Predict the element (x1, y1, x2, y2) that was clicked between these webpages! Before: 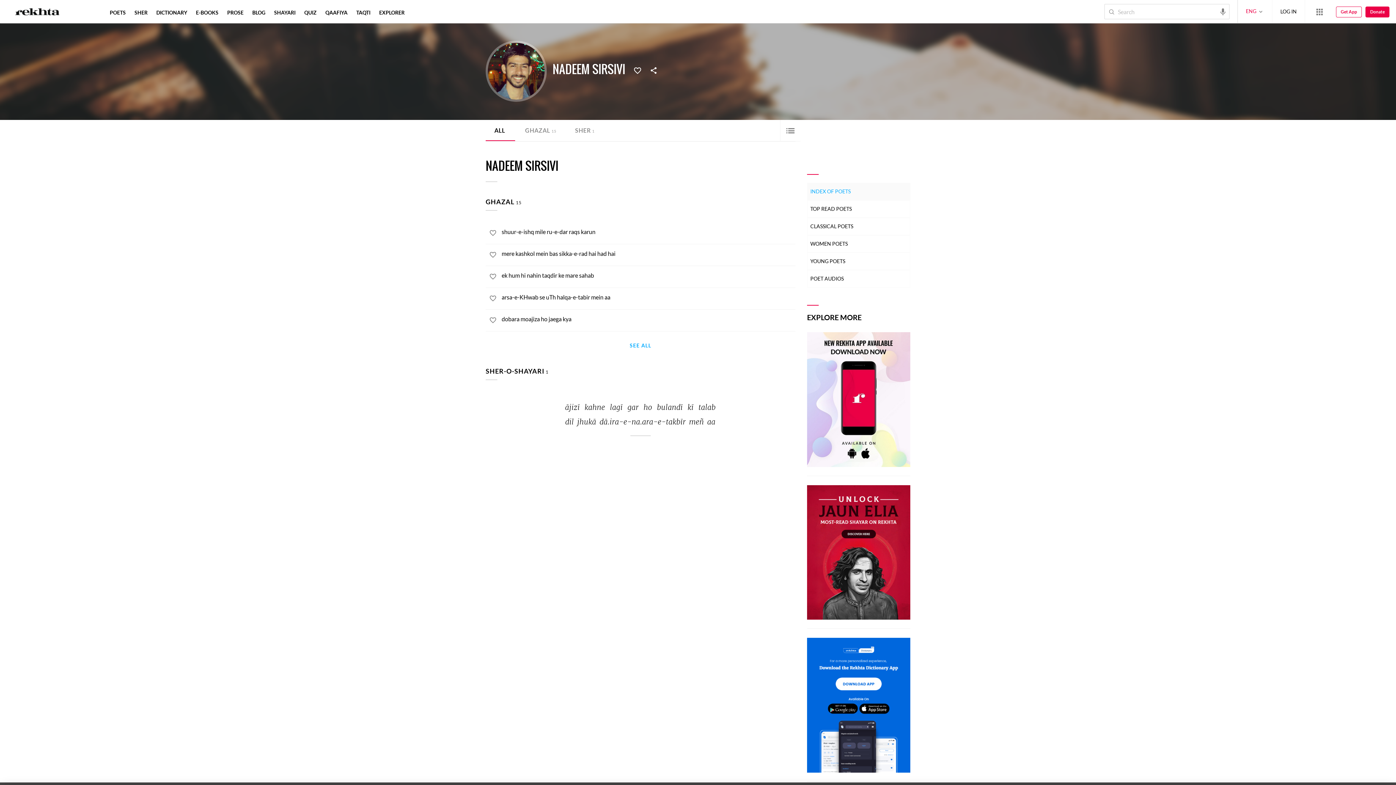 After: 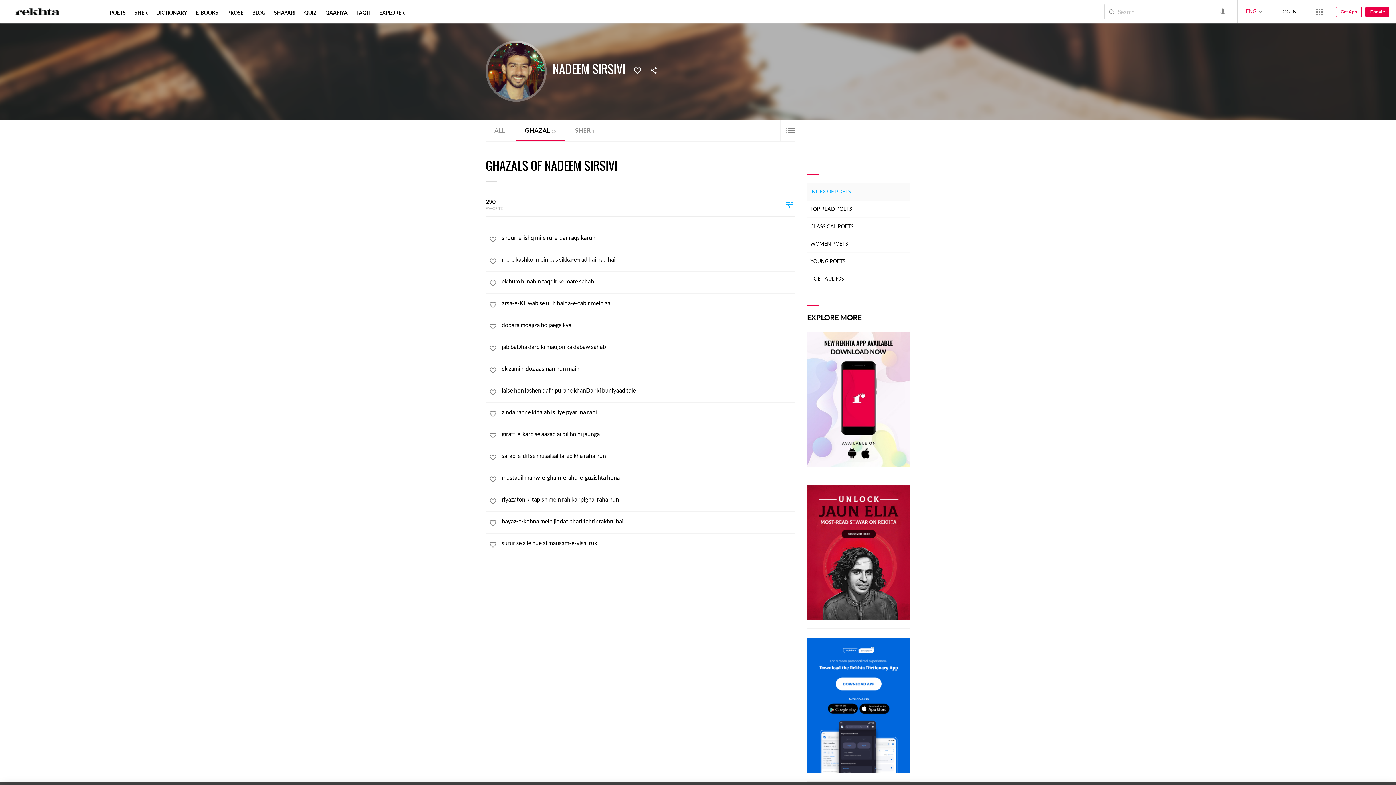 Action: label: GHAZAL15 bbox: (516, 120, 565, 141)